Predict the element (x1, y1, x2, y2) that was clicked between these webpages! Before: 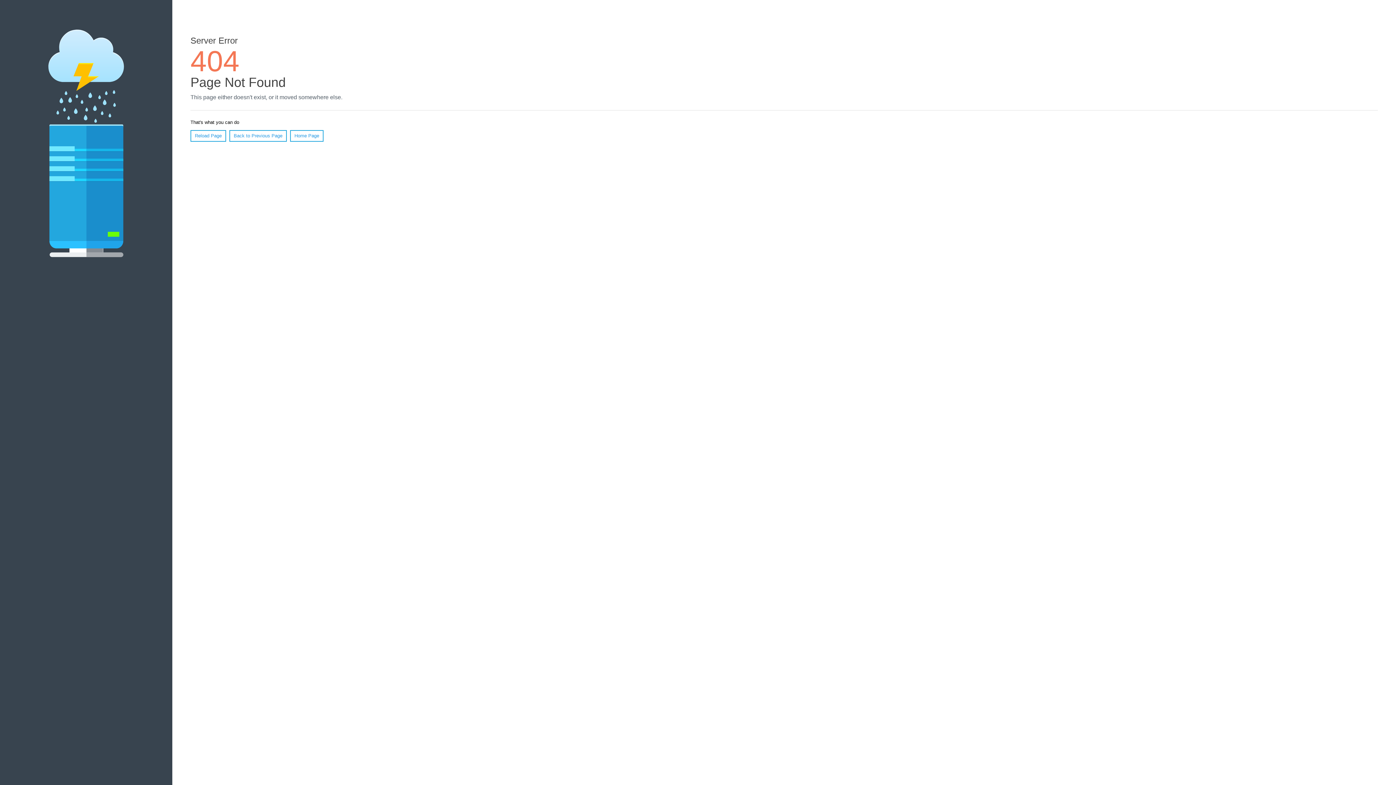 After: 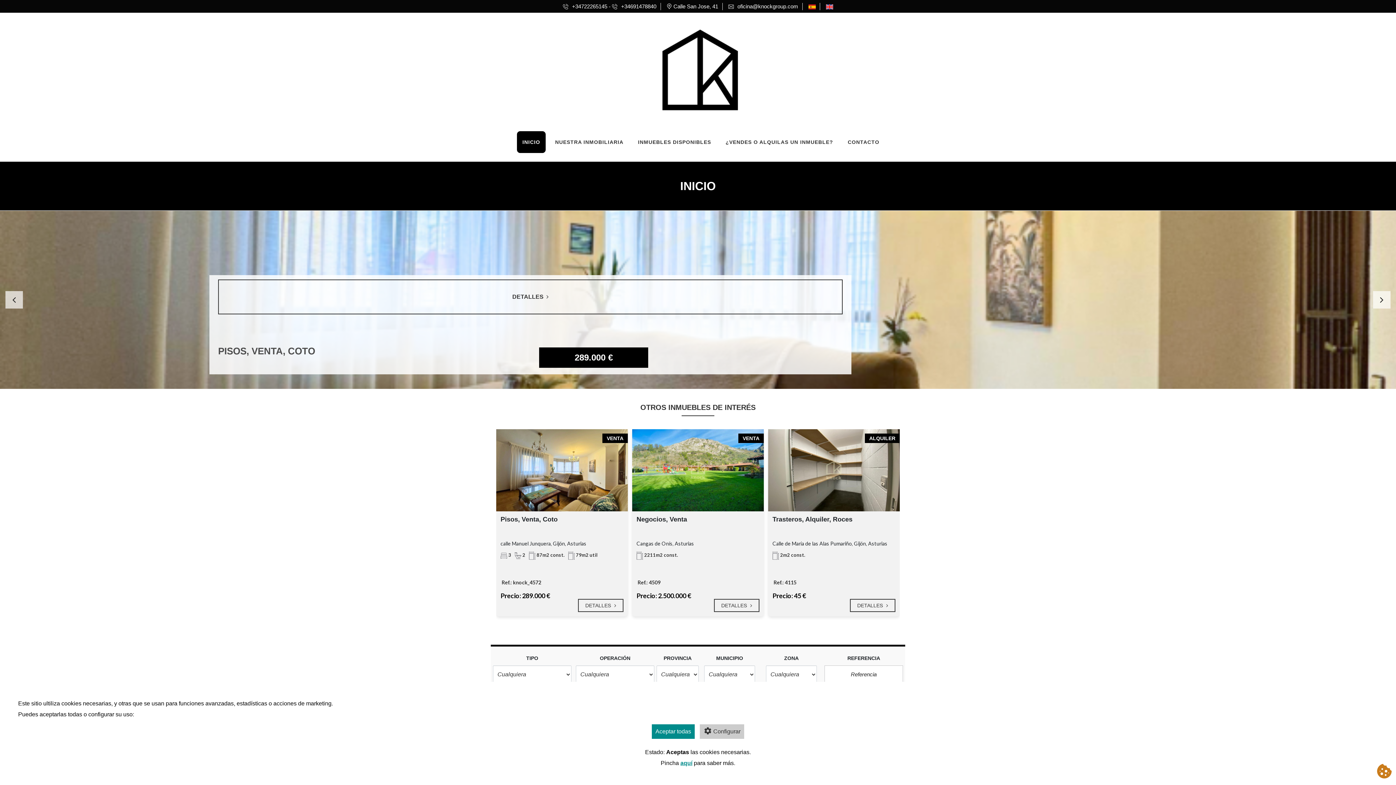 Action: label: Home Page bbox: (290, 130, 323, 141)